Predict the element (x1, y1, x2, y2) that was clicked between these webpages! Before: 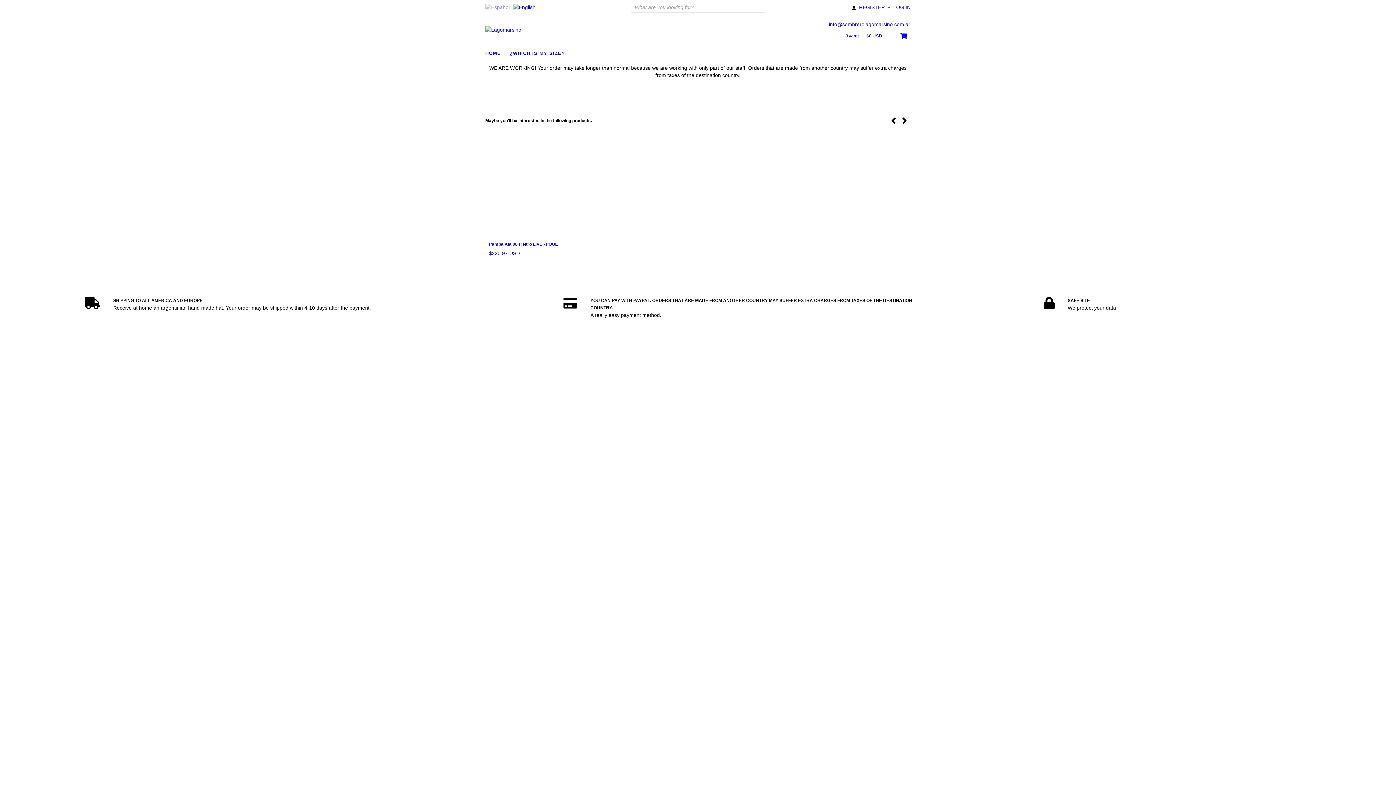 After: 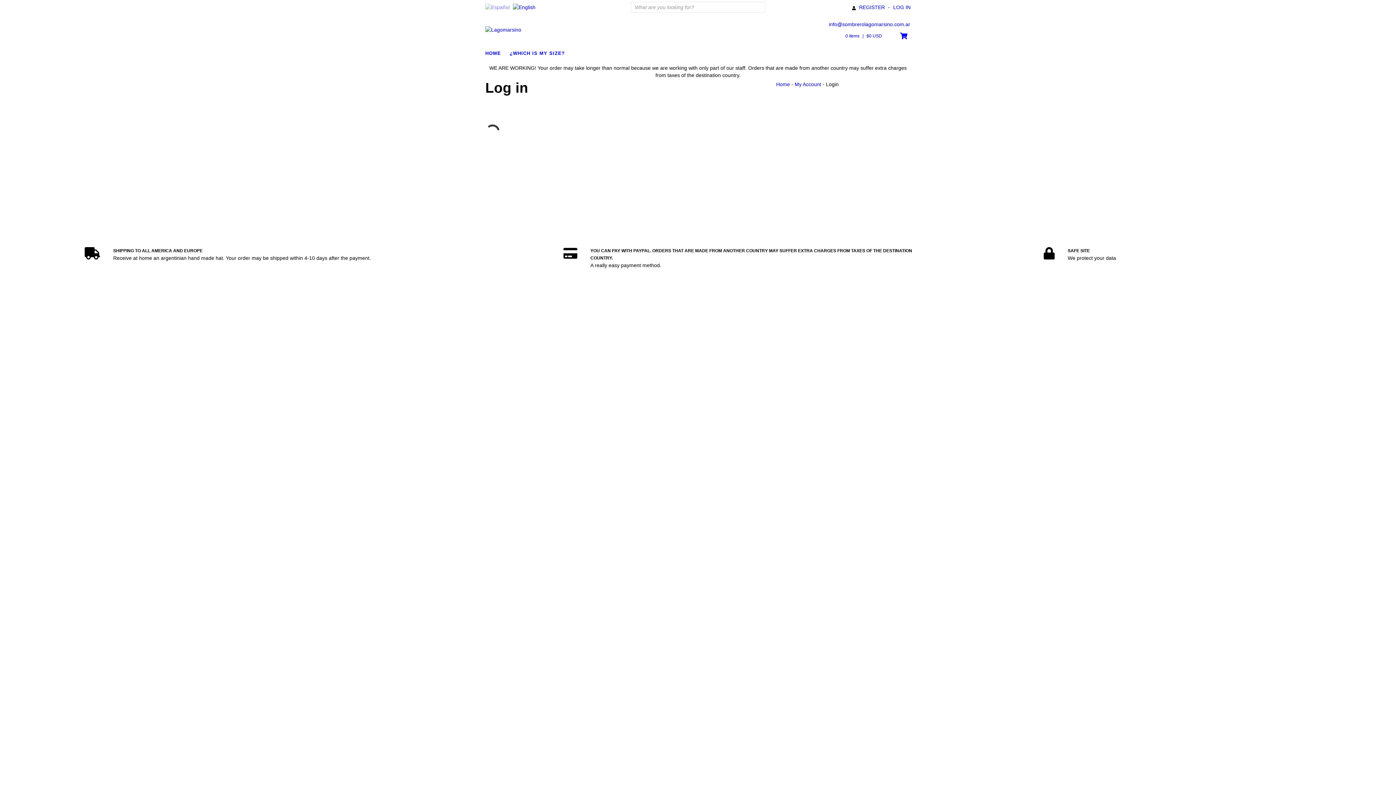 Action: label: LOG IN bbox: (891, 4, 910, 10)